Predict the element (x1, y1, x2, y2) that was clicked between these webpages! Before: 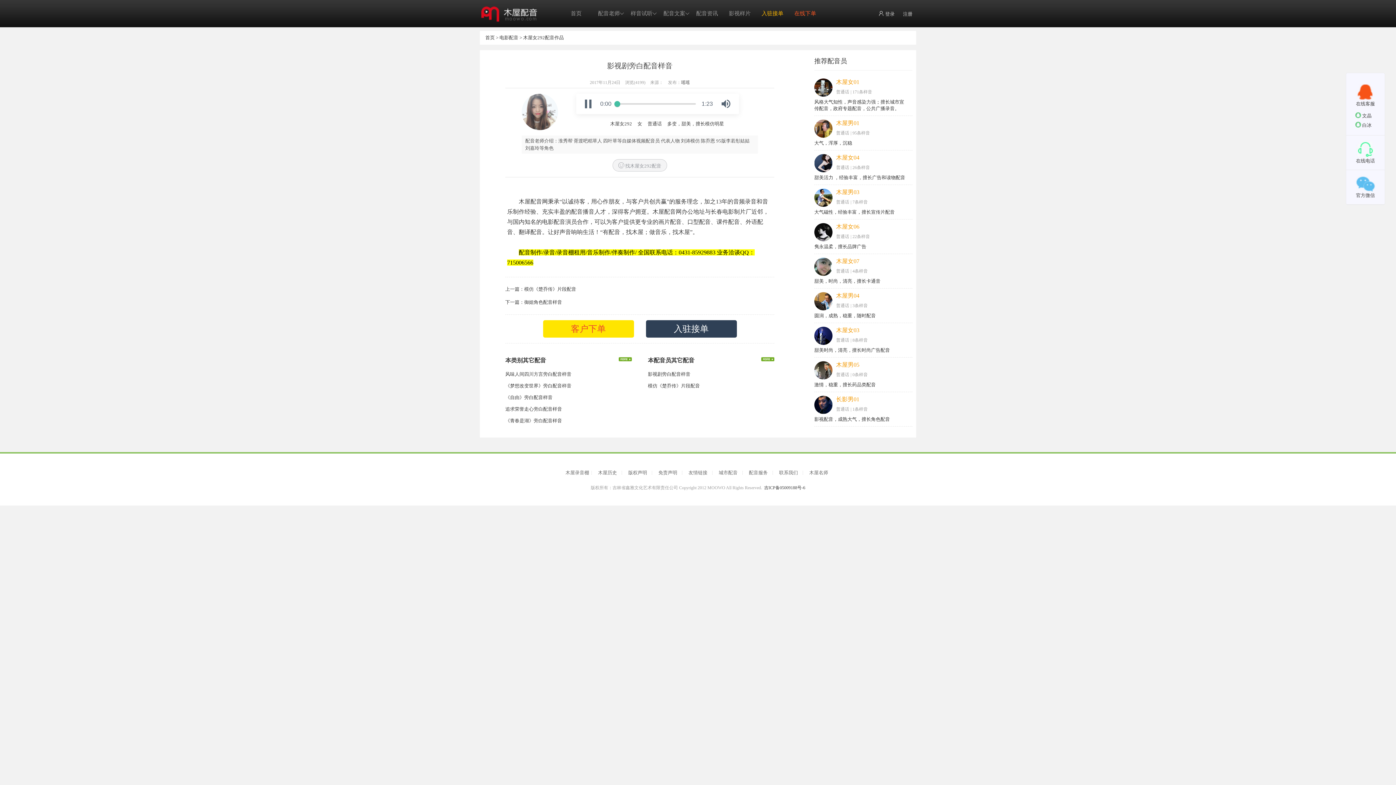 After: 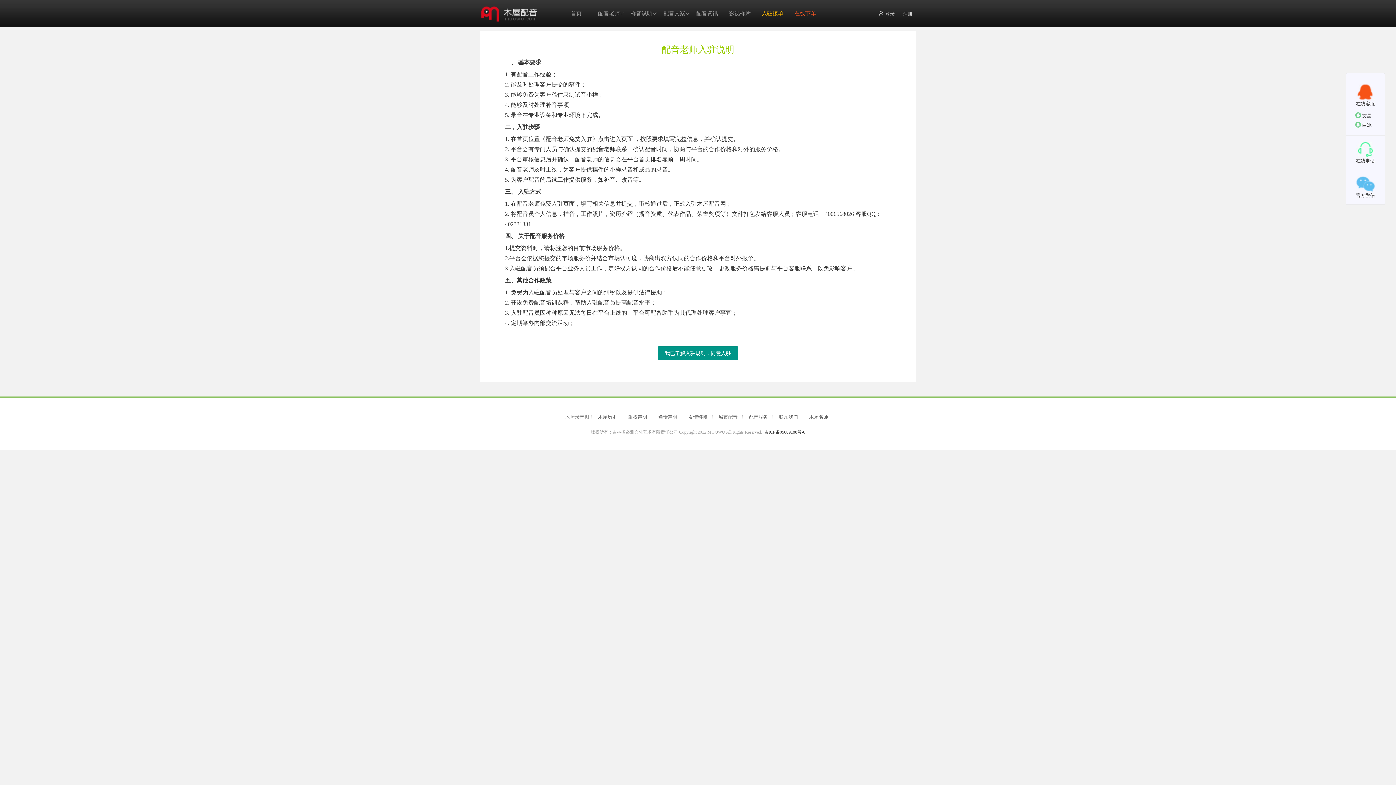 Action: label: 入驻接单 bbox: (756, 0, 789, 27)